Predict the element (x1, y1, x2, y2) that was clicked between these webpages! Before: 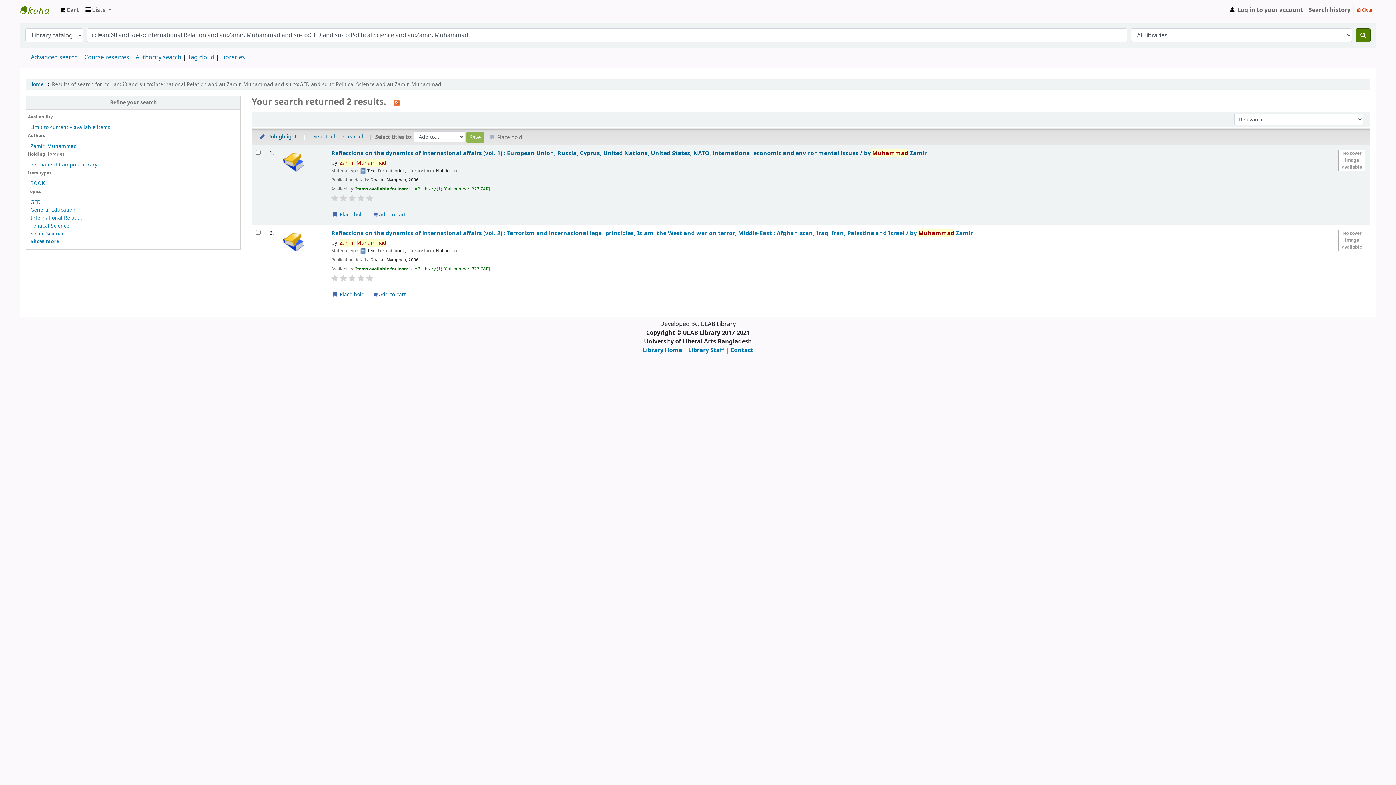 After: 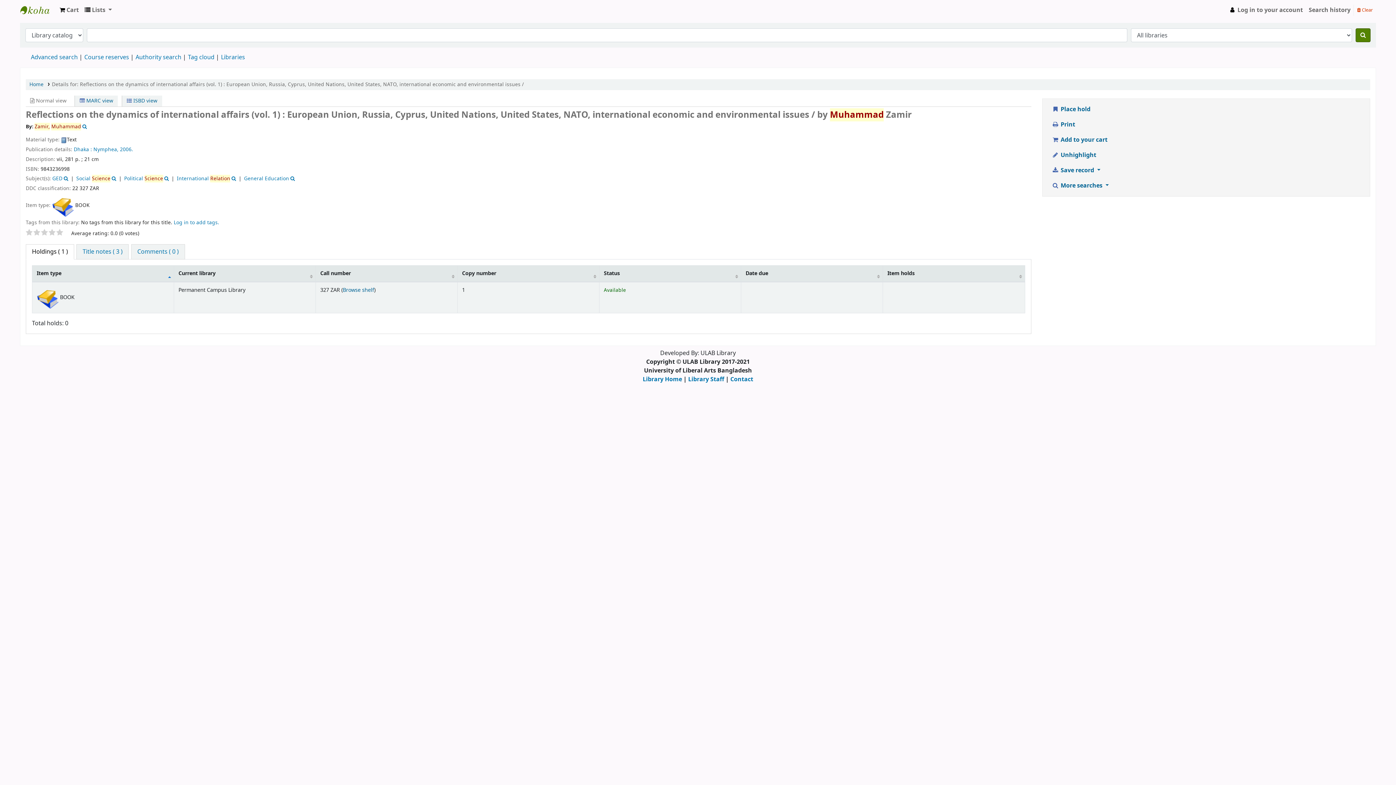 Action: label: Reflections on the dynamics of international affairs (vol. 1) : European Union, Russia, Cyprus, United Nations, United States, NATO, international economic and environmental issues / by Muhammad Zamir bbox: (331, 149, 1365, 156)